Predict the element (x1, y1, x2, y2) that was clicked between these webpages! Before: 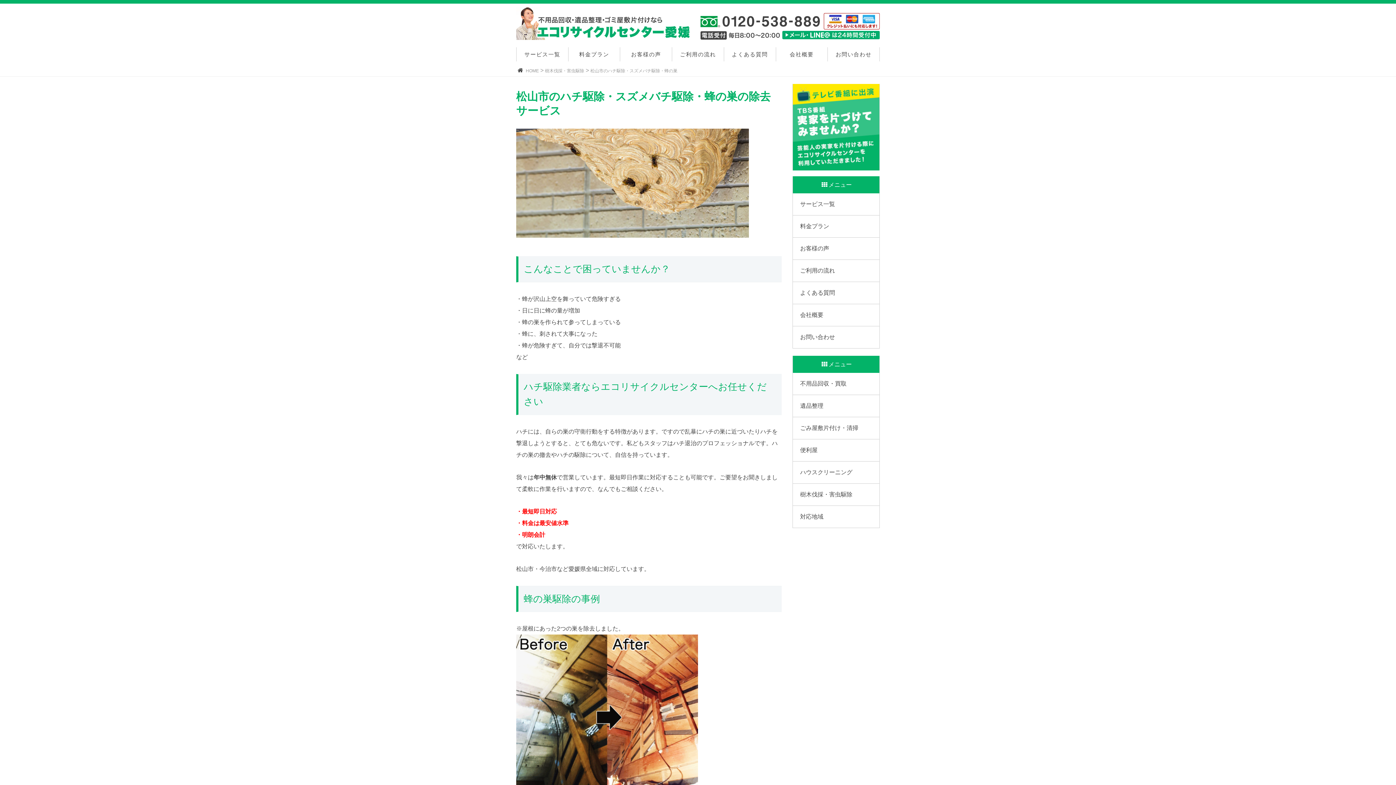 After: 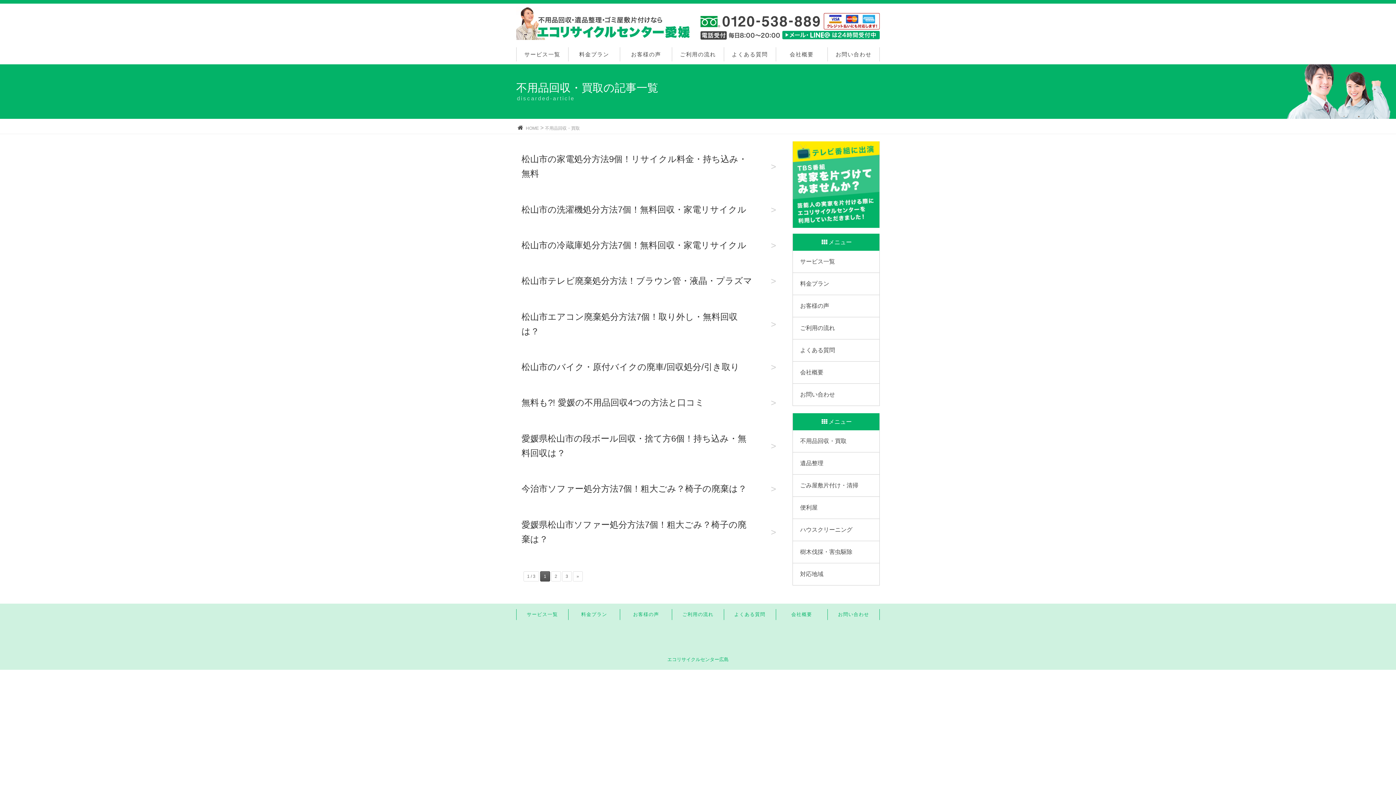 Action: bbox: (793, 373, 879, 395) label: 不用品回収・買取